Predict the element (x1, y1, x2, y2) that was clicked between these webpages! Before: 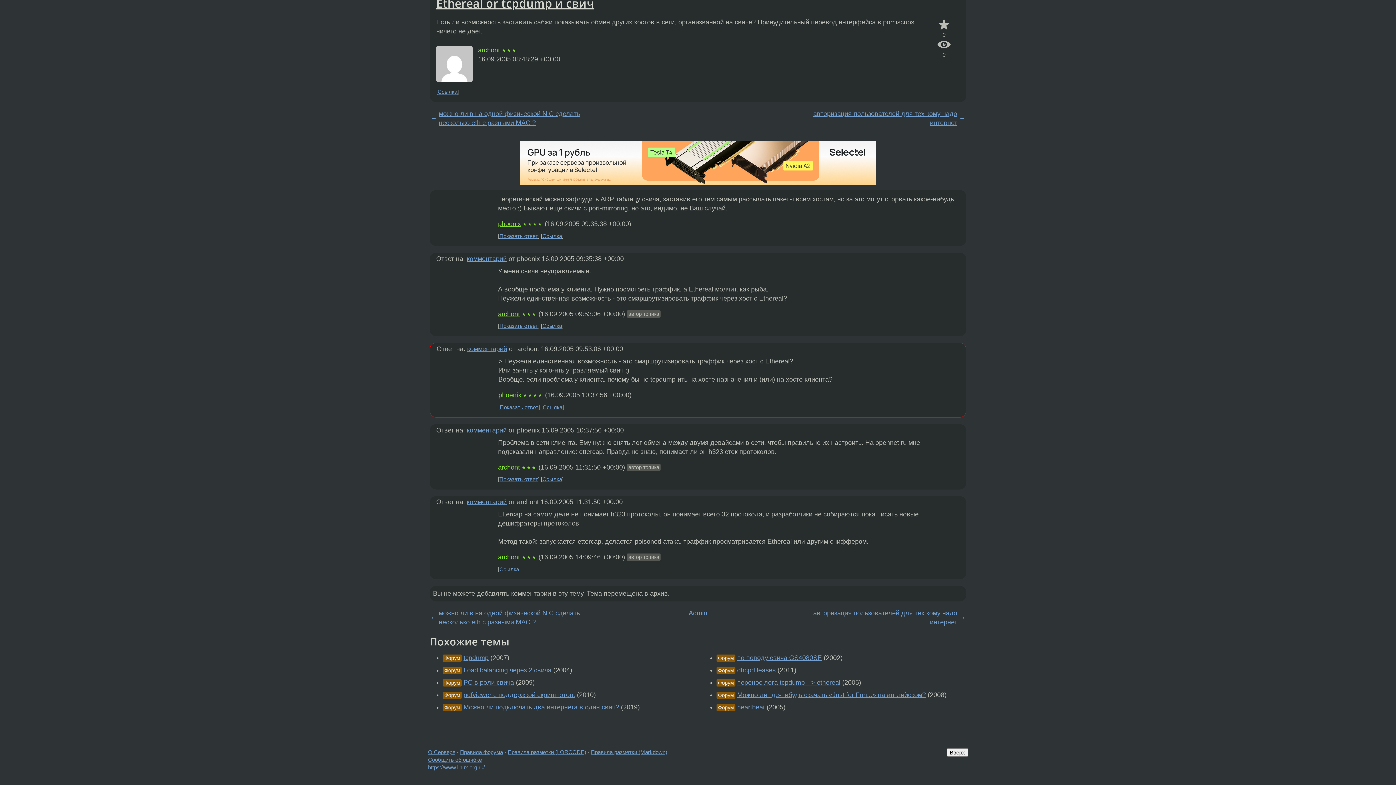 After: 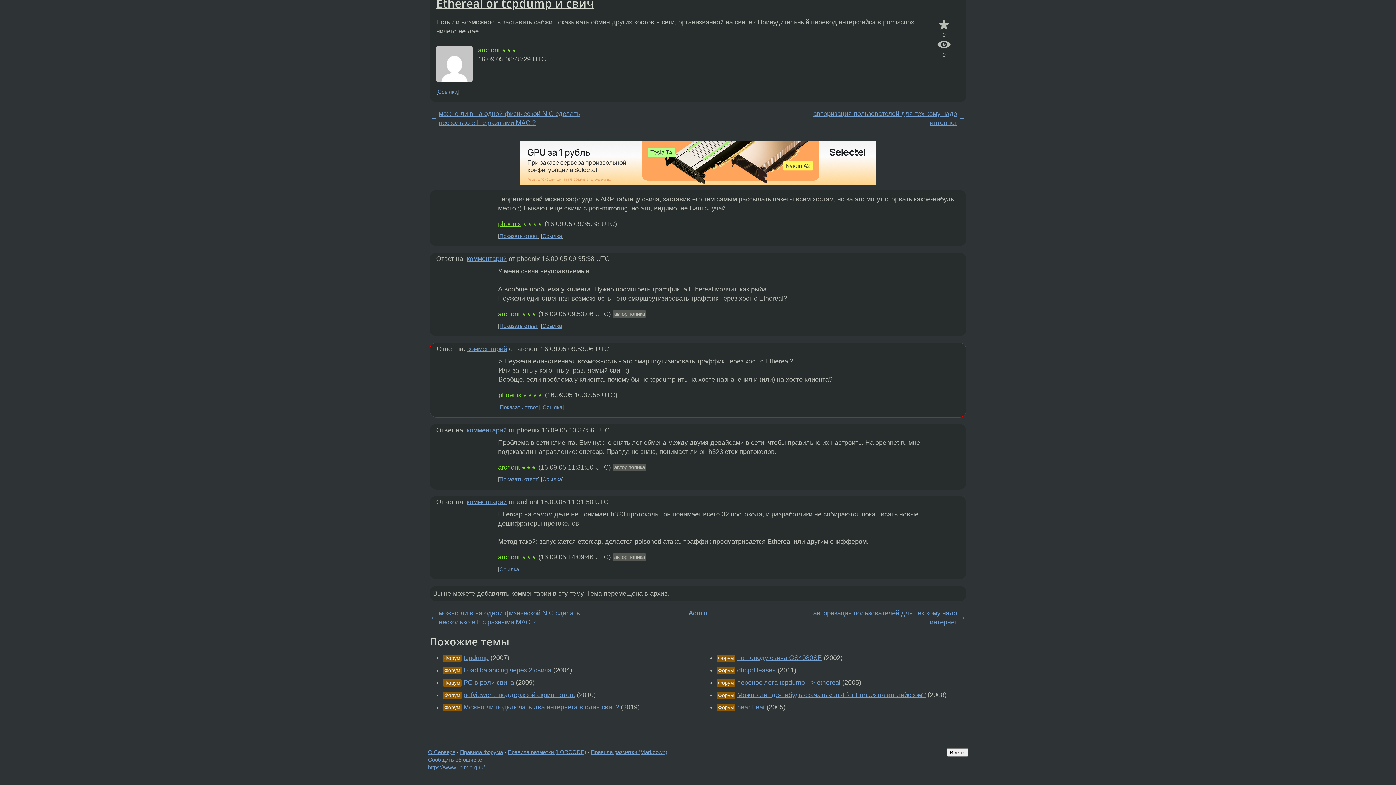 Action: bbox: (542, 404, 562, 410) label: Ссылка